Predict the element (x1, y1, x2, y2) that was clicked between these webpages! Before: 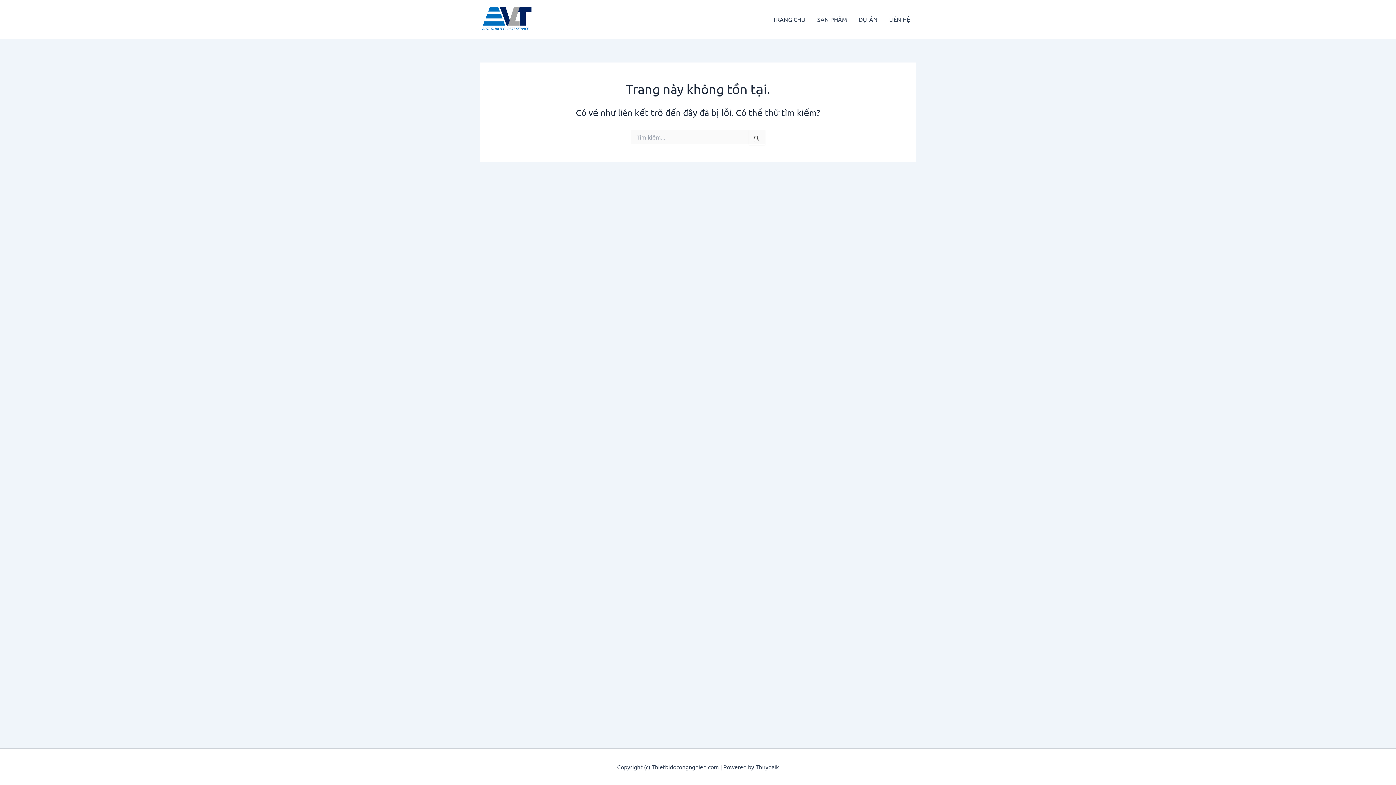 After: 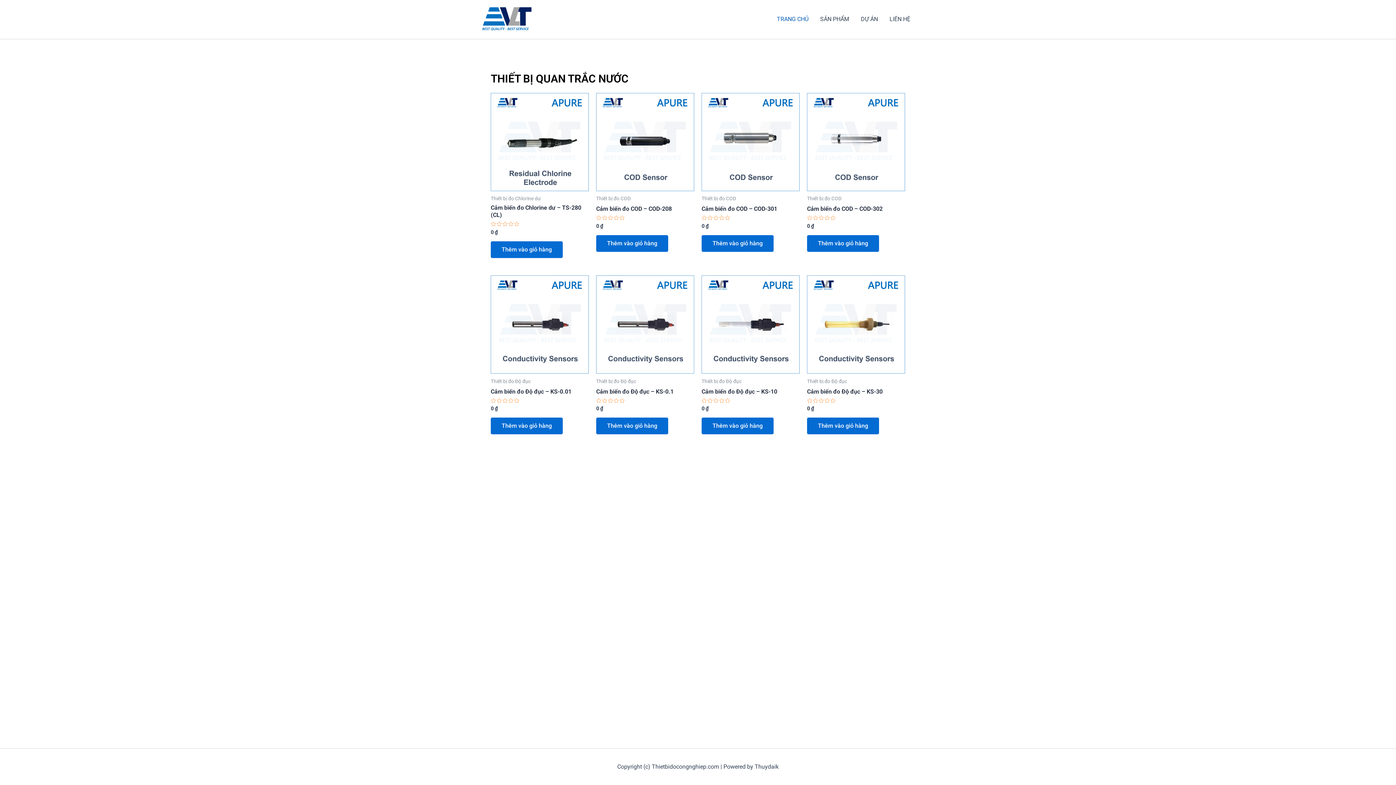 Action: bbox: (767, 4, 811, 33) label: TRANG CHỦ